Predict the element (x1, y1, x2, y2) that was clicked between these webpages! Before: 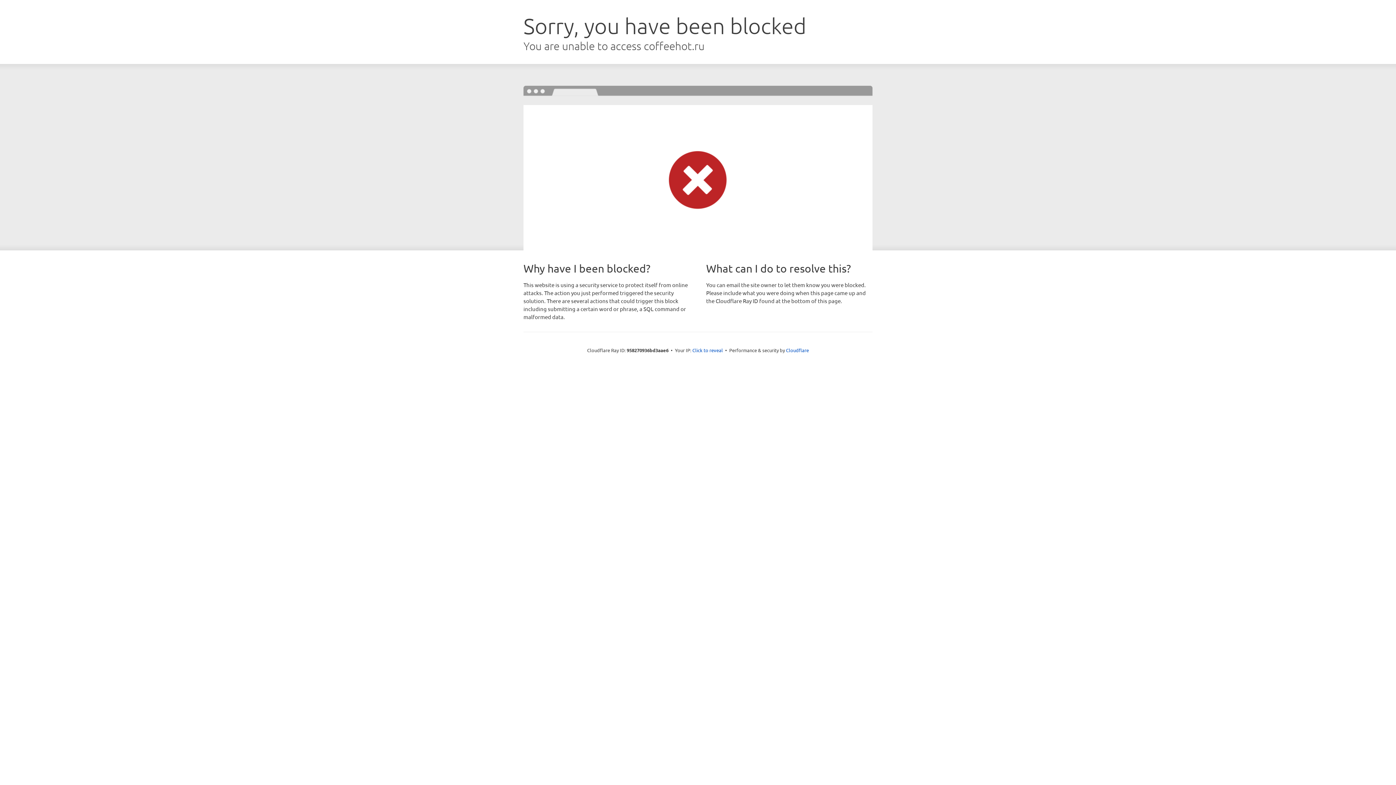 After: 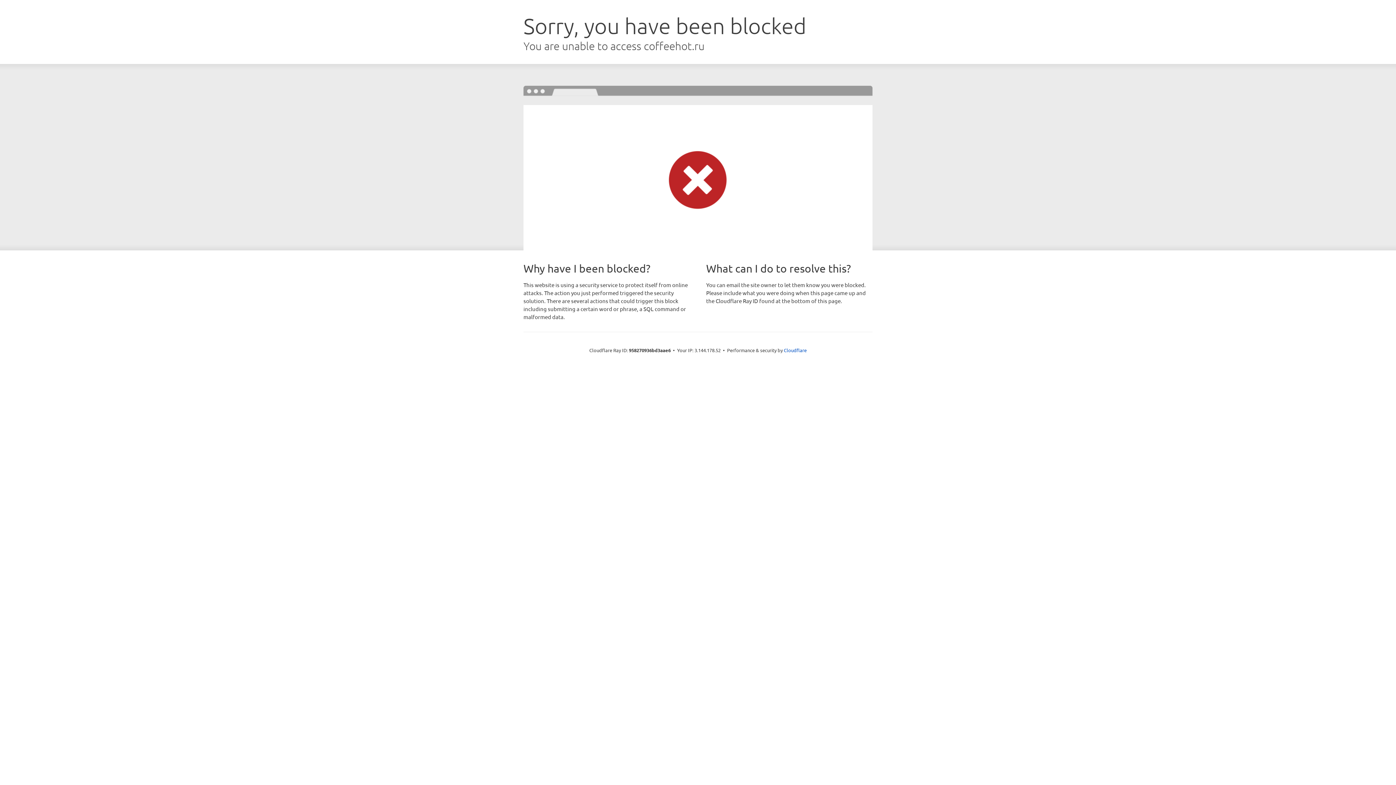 Action: bbox: (692, 346, 723, 353) label: Click to reveal